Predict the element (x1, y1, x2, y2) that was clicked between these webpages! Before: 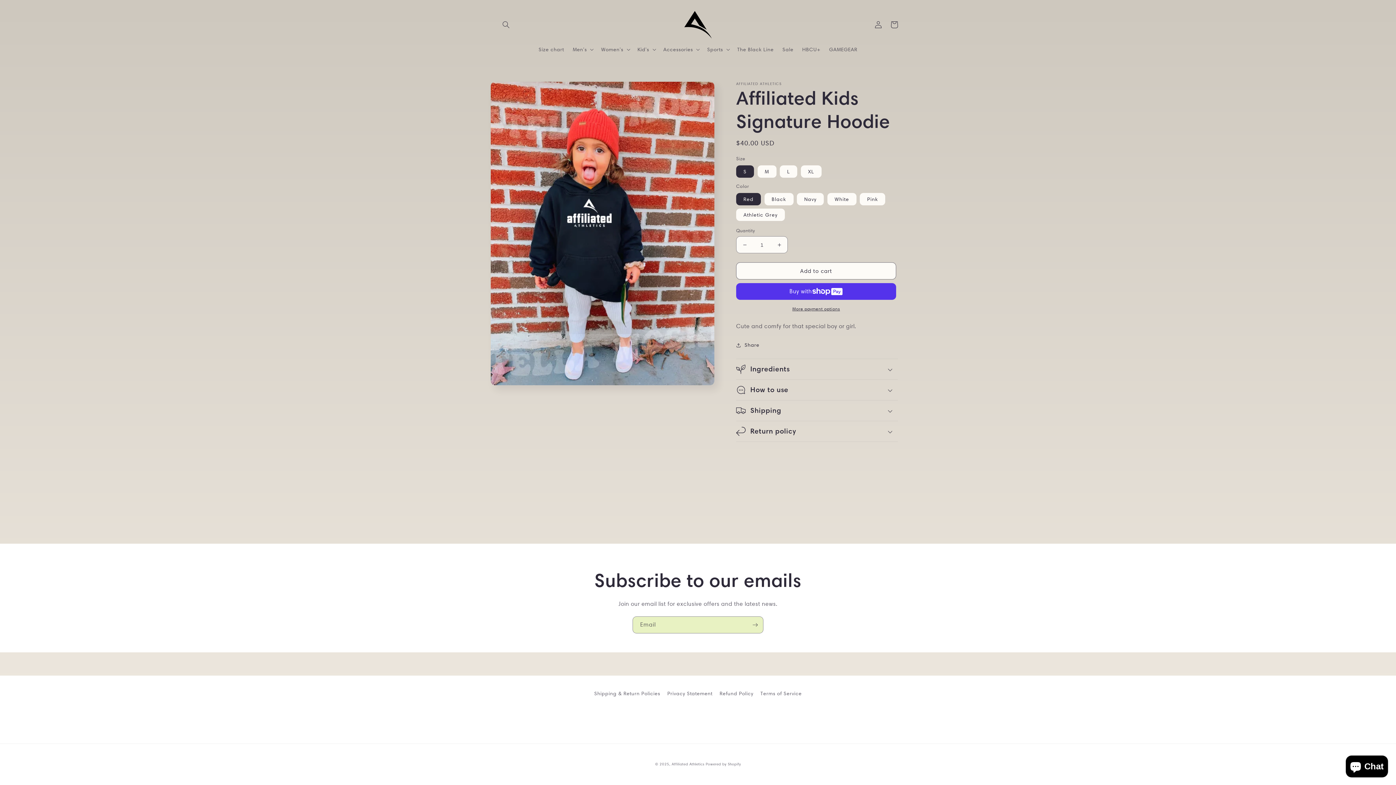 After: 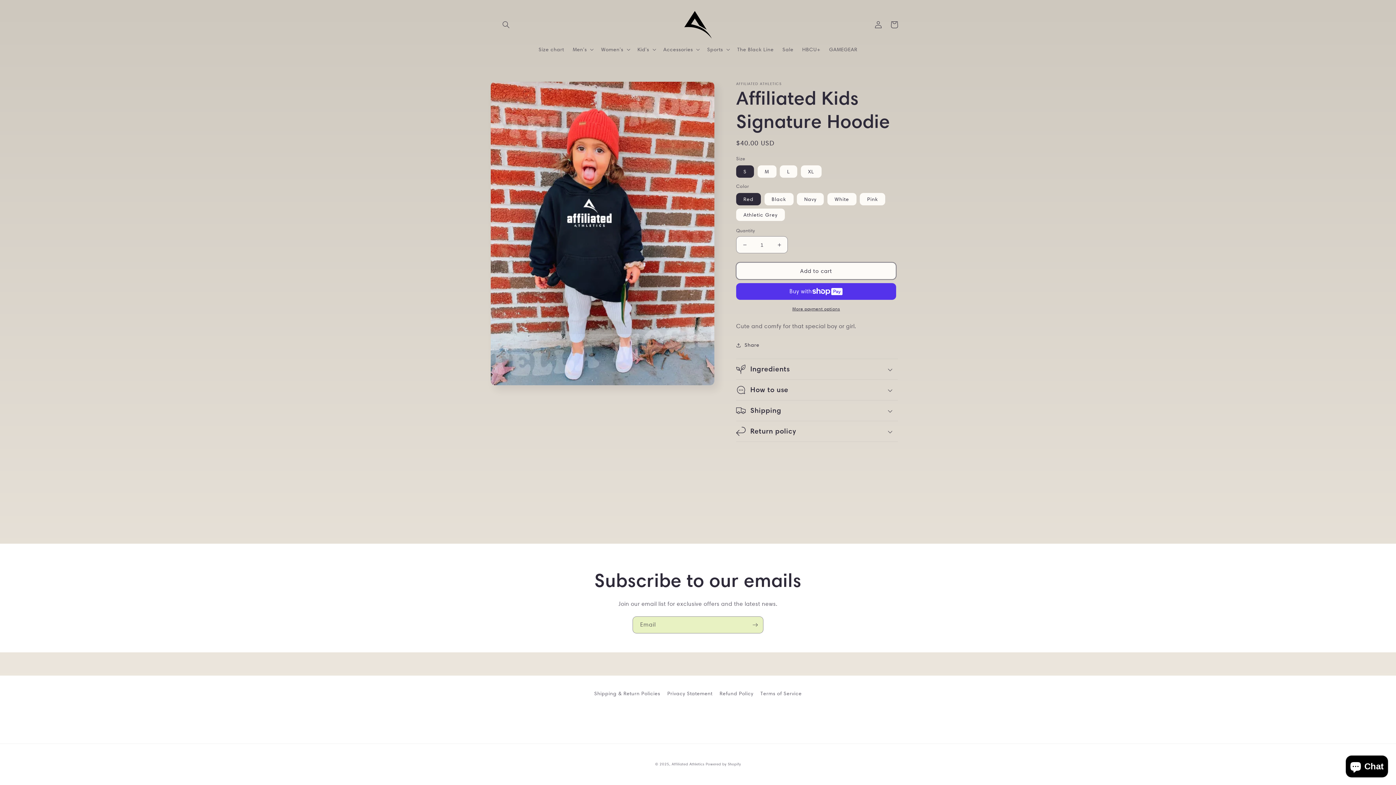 Action: label: Add to cart bbox: (736, 262, 896, 279)